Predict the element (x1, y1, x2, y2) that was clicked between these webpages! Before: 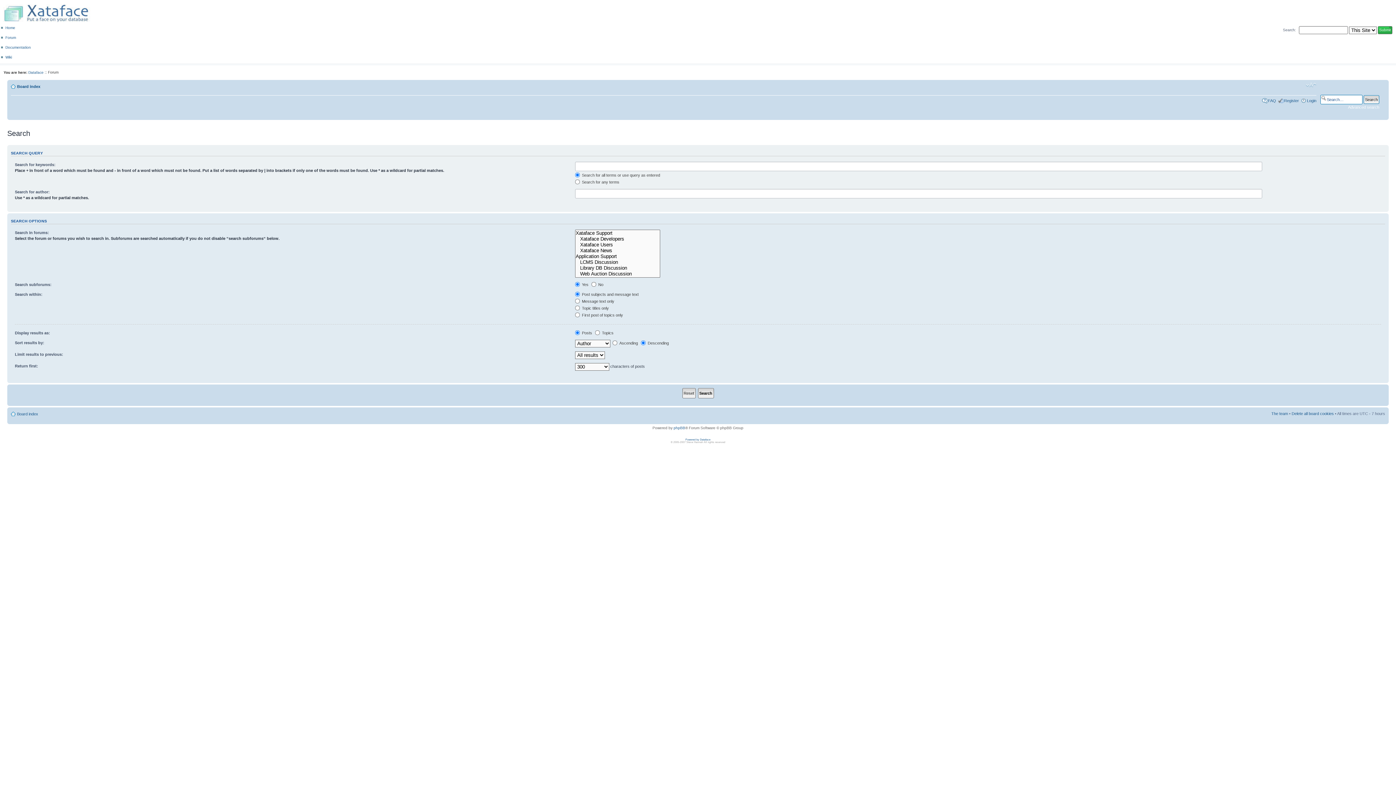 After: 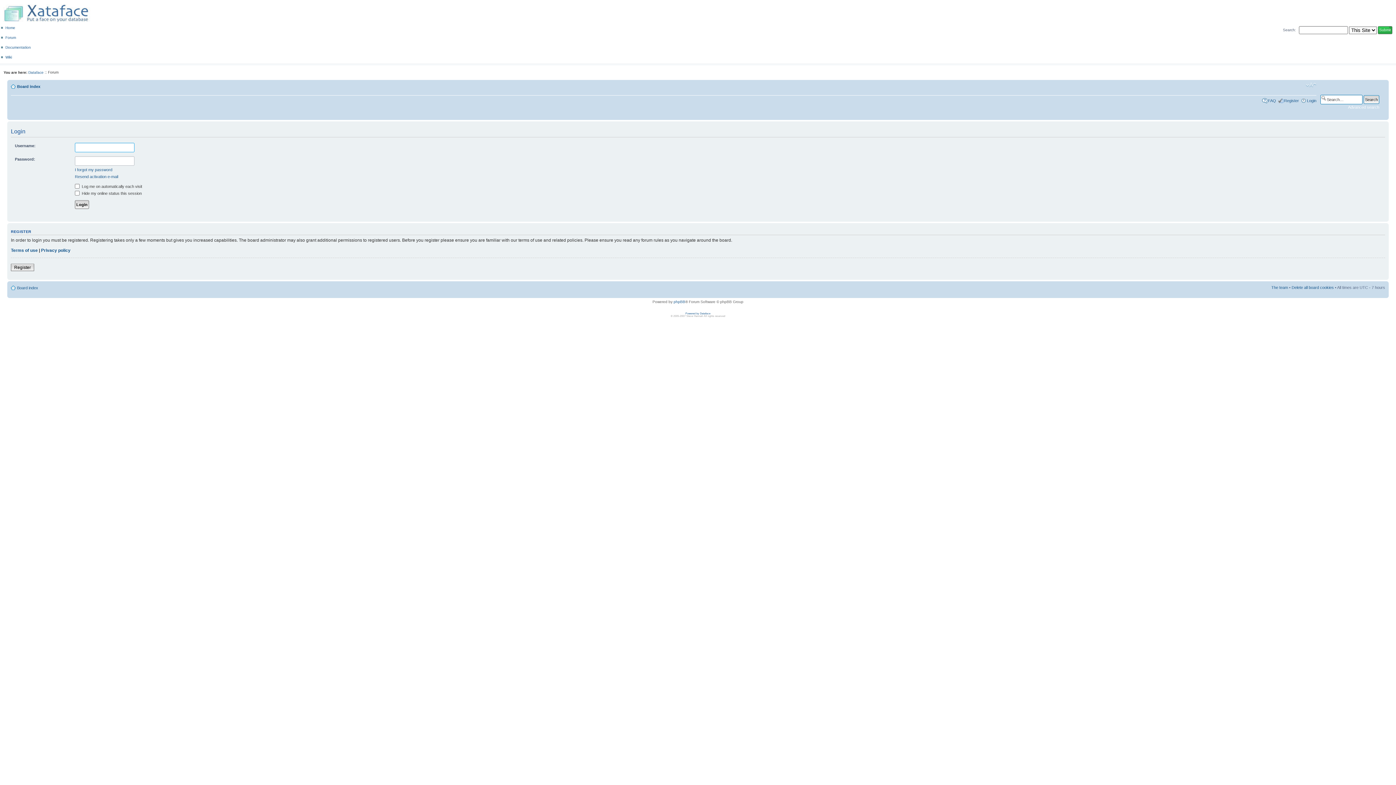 Action: bbox: (1307, 98, 1316, 102) label: Login